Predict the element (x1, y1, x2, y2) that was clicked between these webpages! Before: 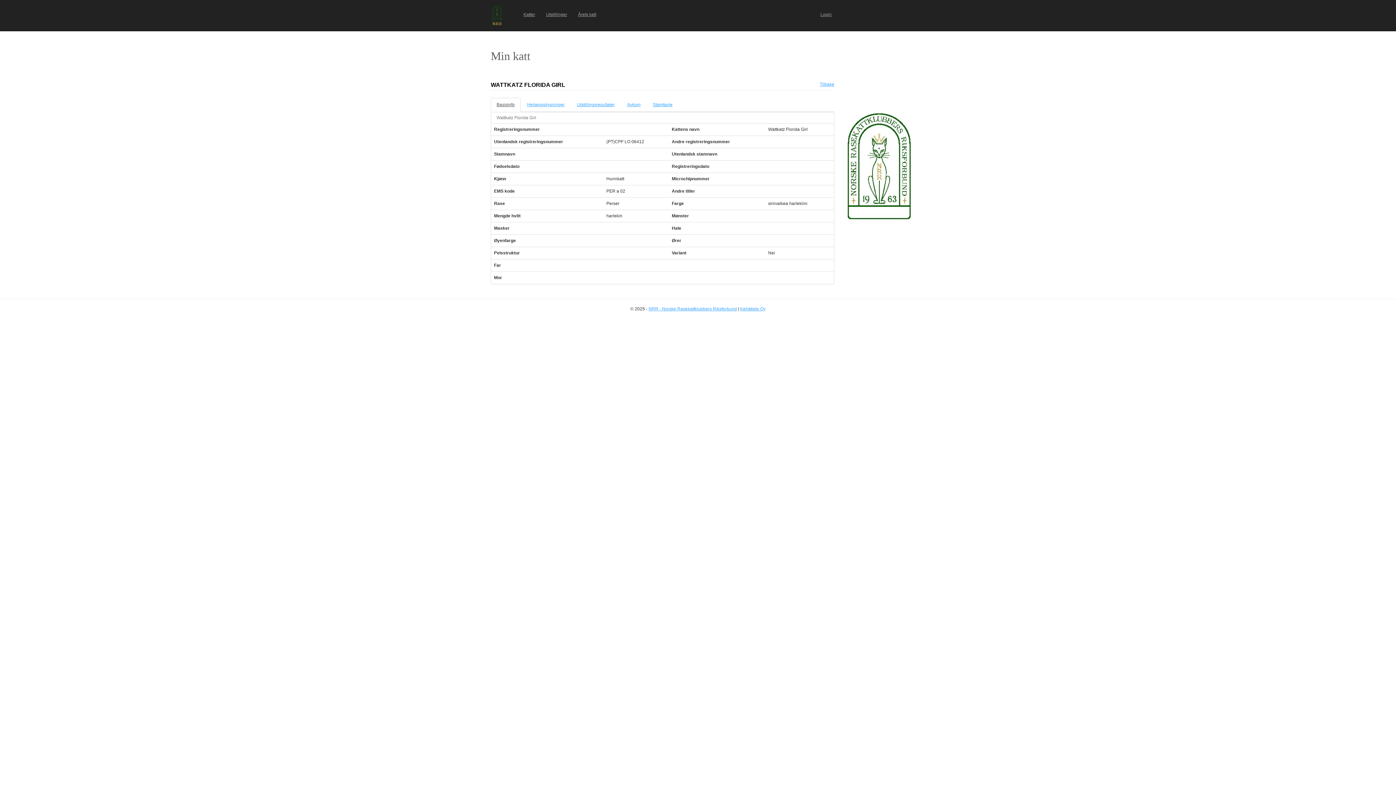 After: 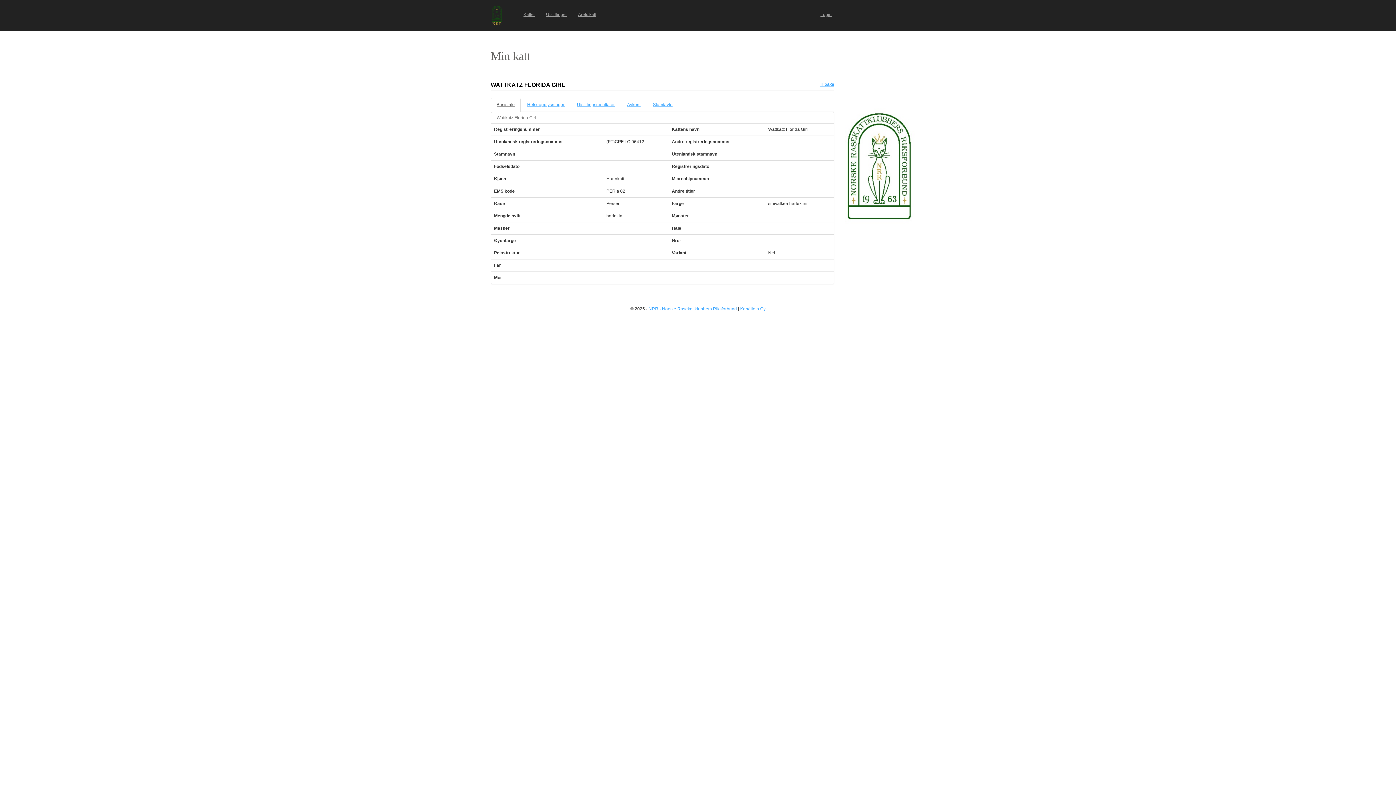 Action: bbox: (845, 173, 918, 178)